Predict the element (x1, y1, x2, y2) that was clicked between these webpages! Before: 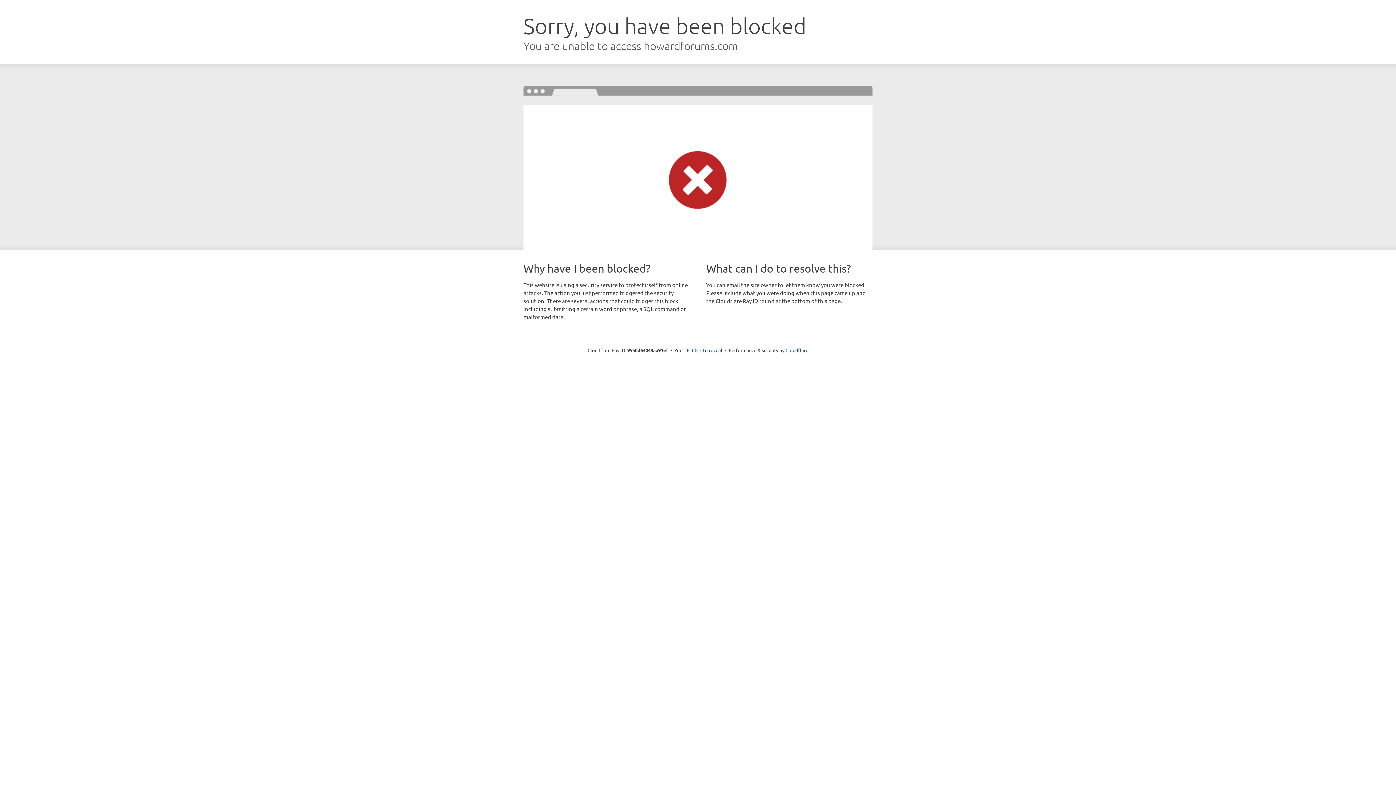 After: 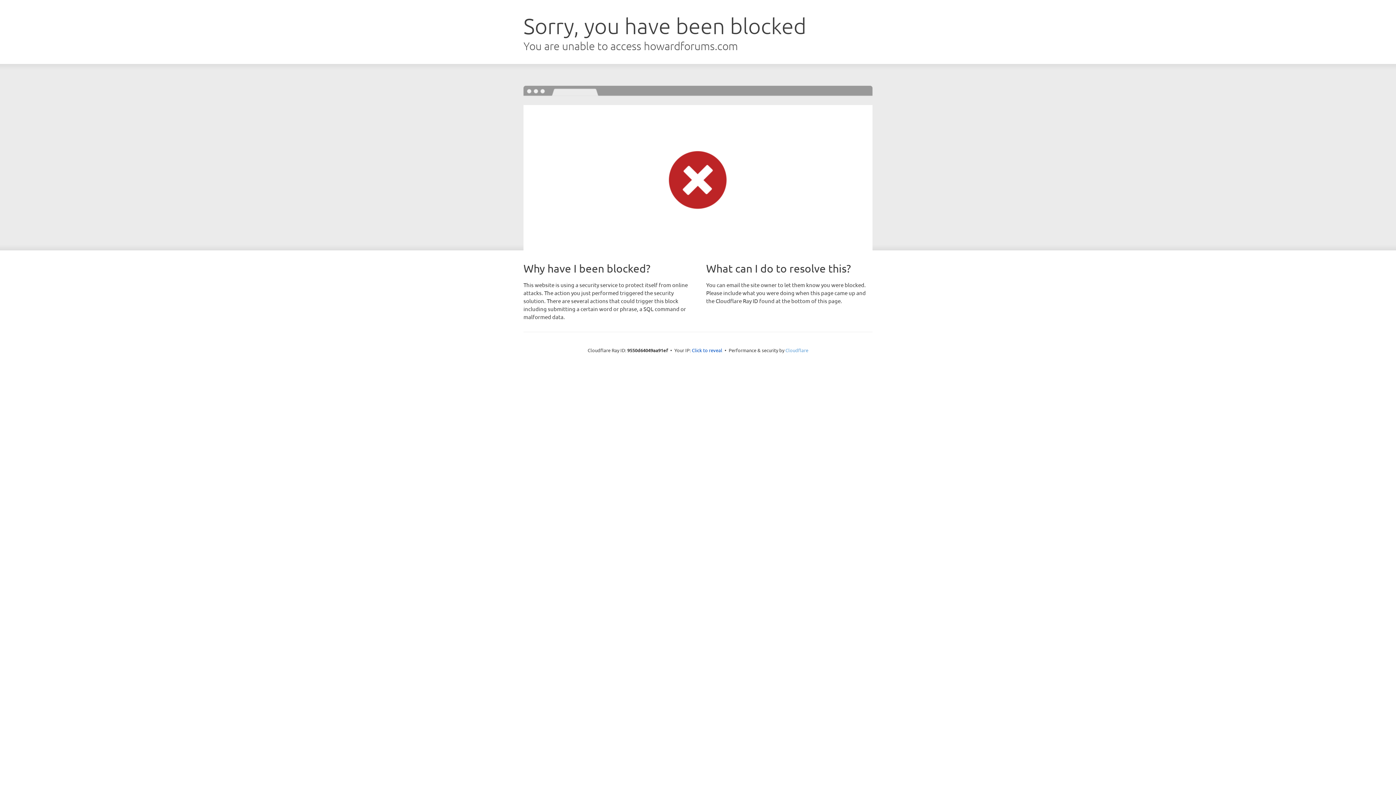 Action: label: Cloudflare bbox: (785, 347, 808, 353)